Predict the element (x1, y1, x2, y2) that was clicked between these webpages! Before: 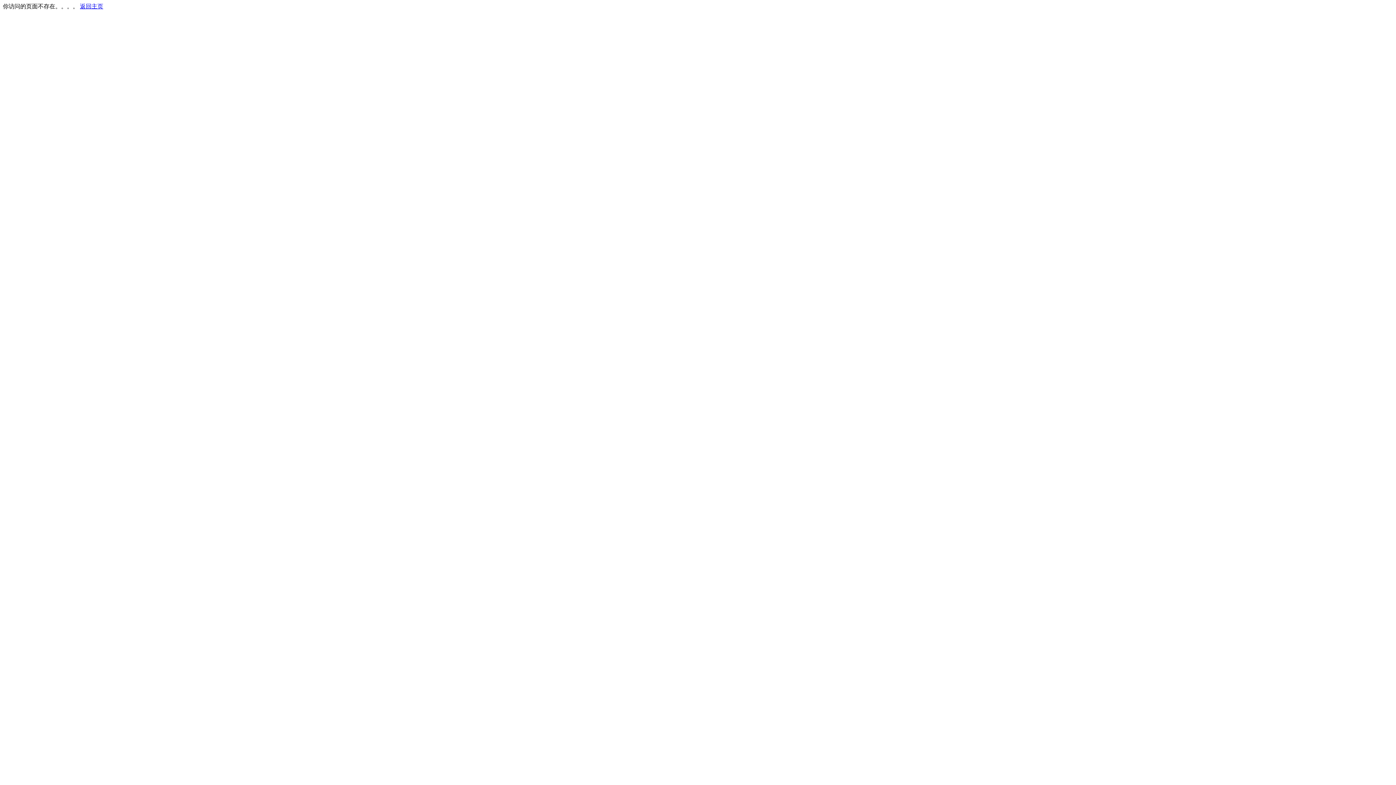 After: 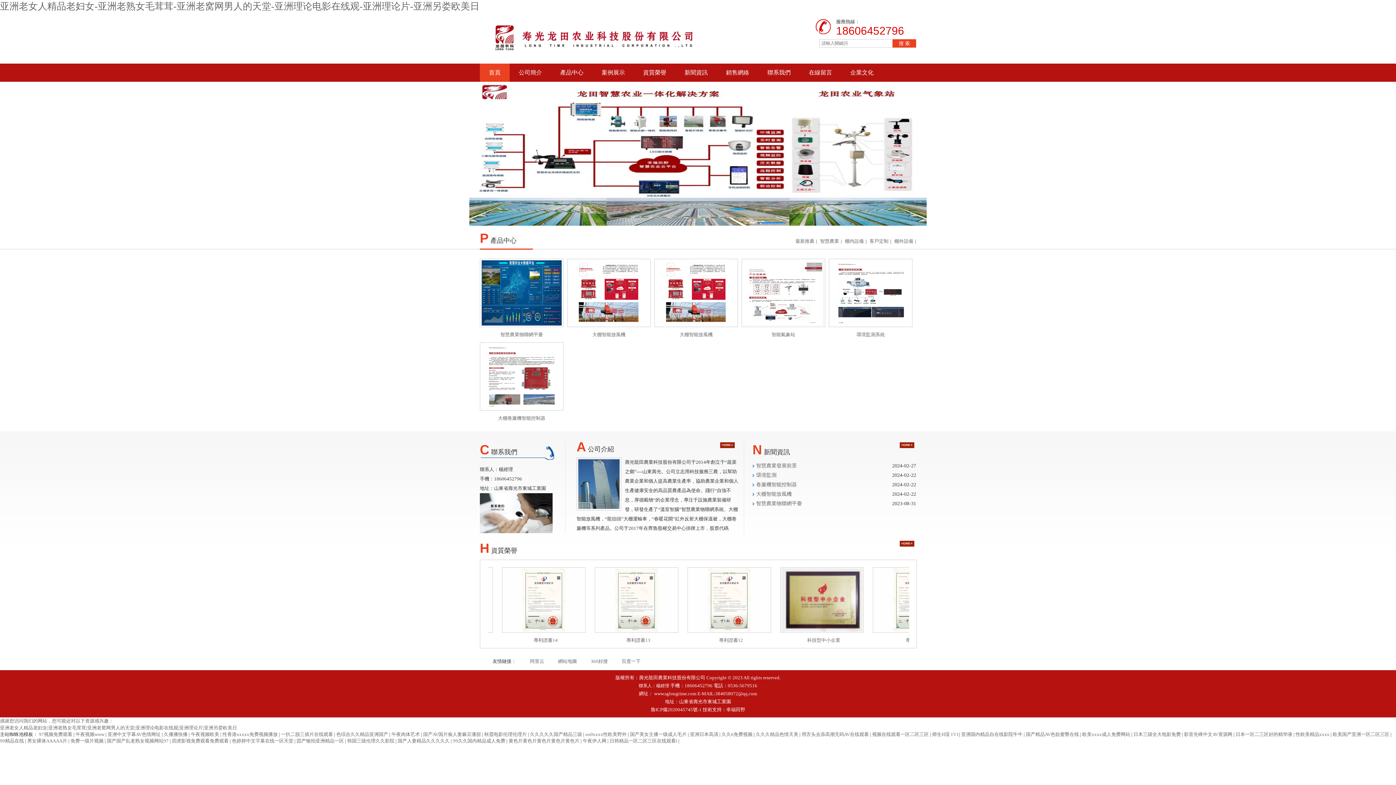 Action: bbox: (80, 3, 103, 9) label: 返回主页